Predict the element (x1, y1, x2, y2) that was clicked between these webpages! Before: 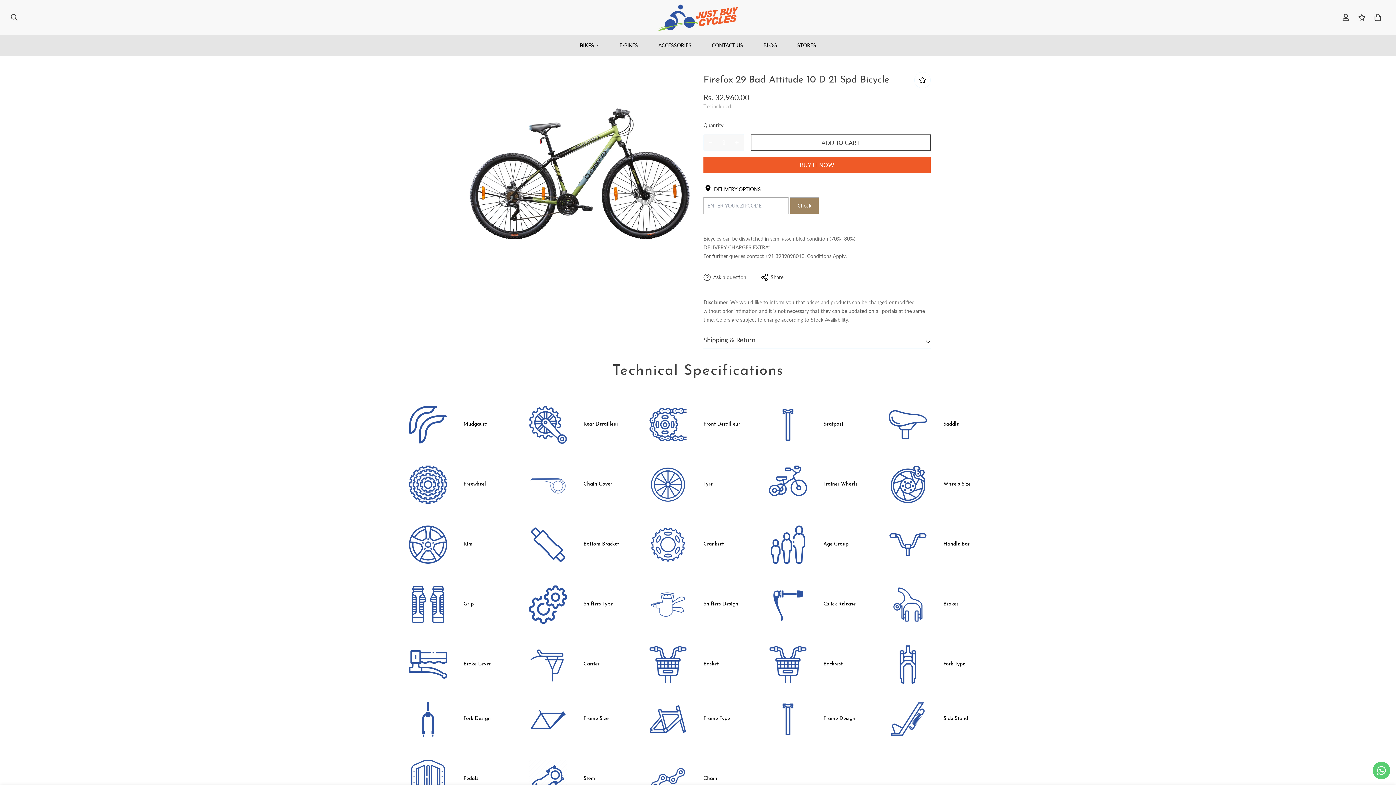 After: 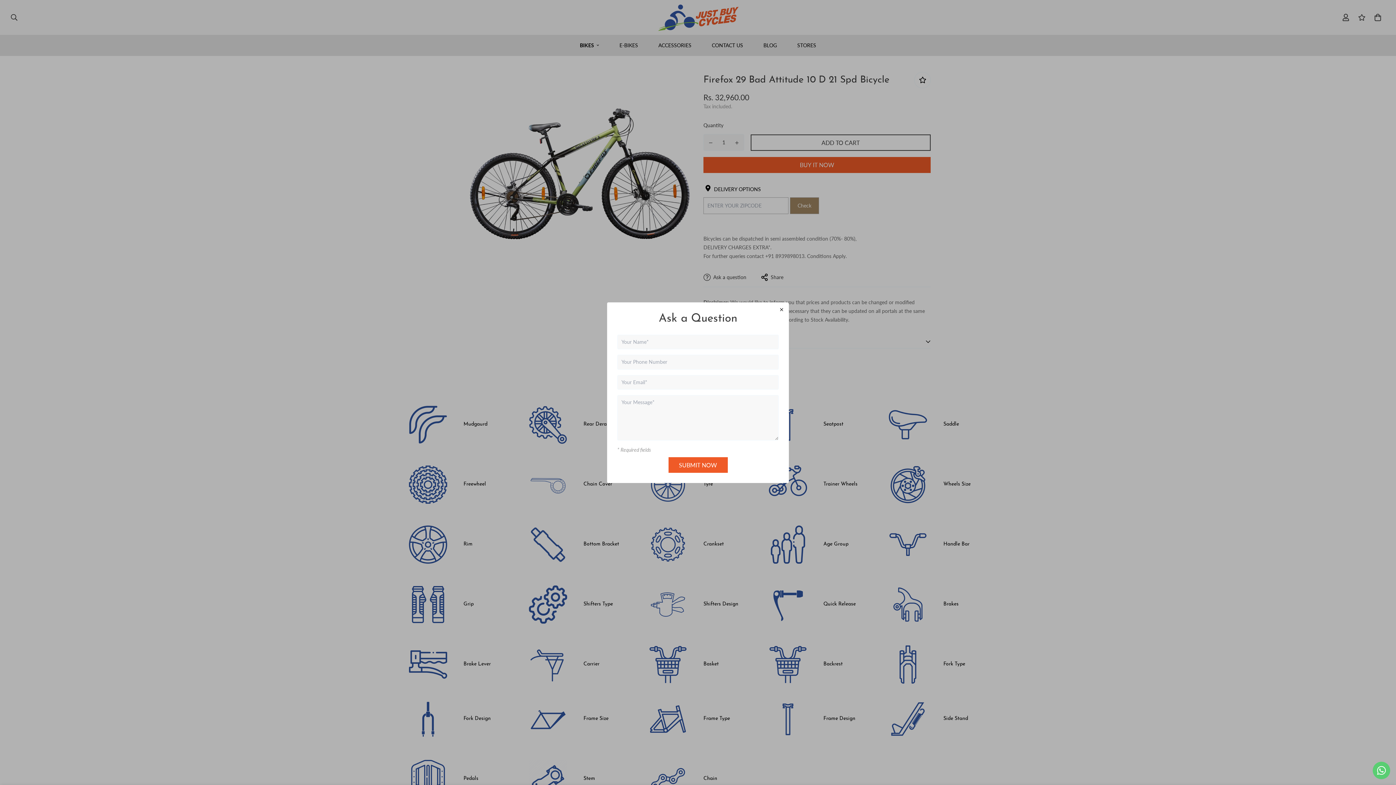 Action: bbox: (701, 226, 748, 237) label: Ask a question